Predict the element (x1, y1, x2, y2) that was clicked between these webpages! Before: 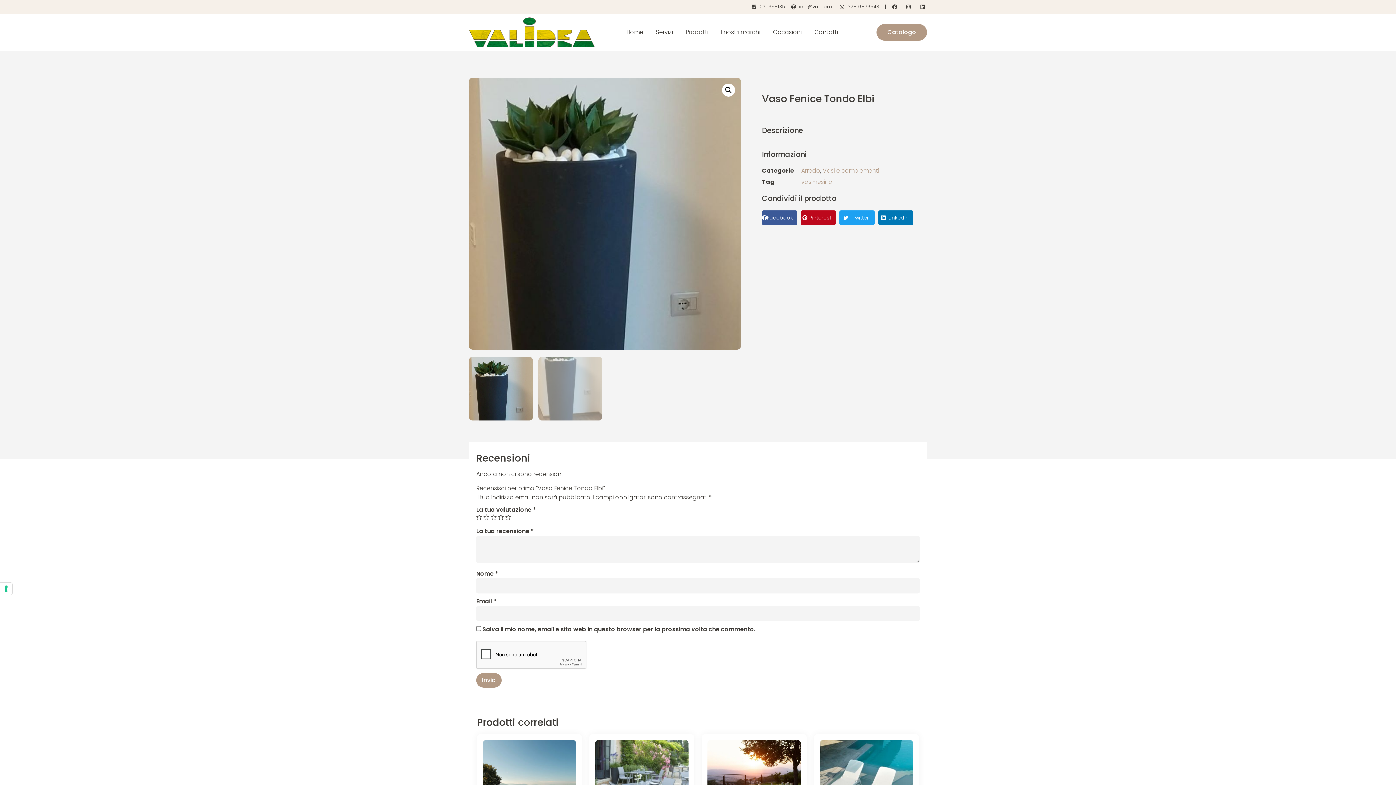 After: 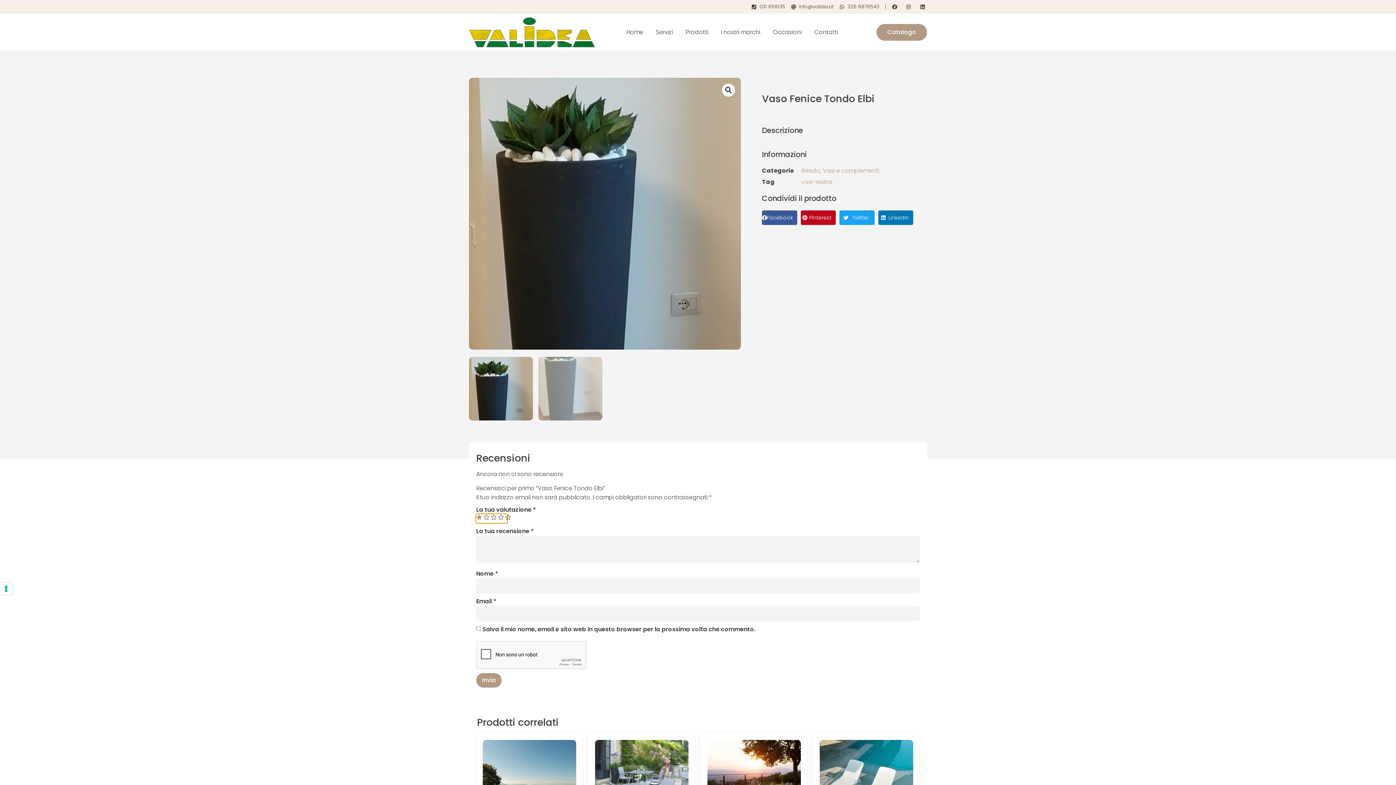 Action: label: 1 stella su 5 bbox: (476, 514, 482, 520)